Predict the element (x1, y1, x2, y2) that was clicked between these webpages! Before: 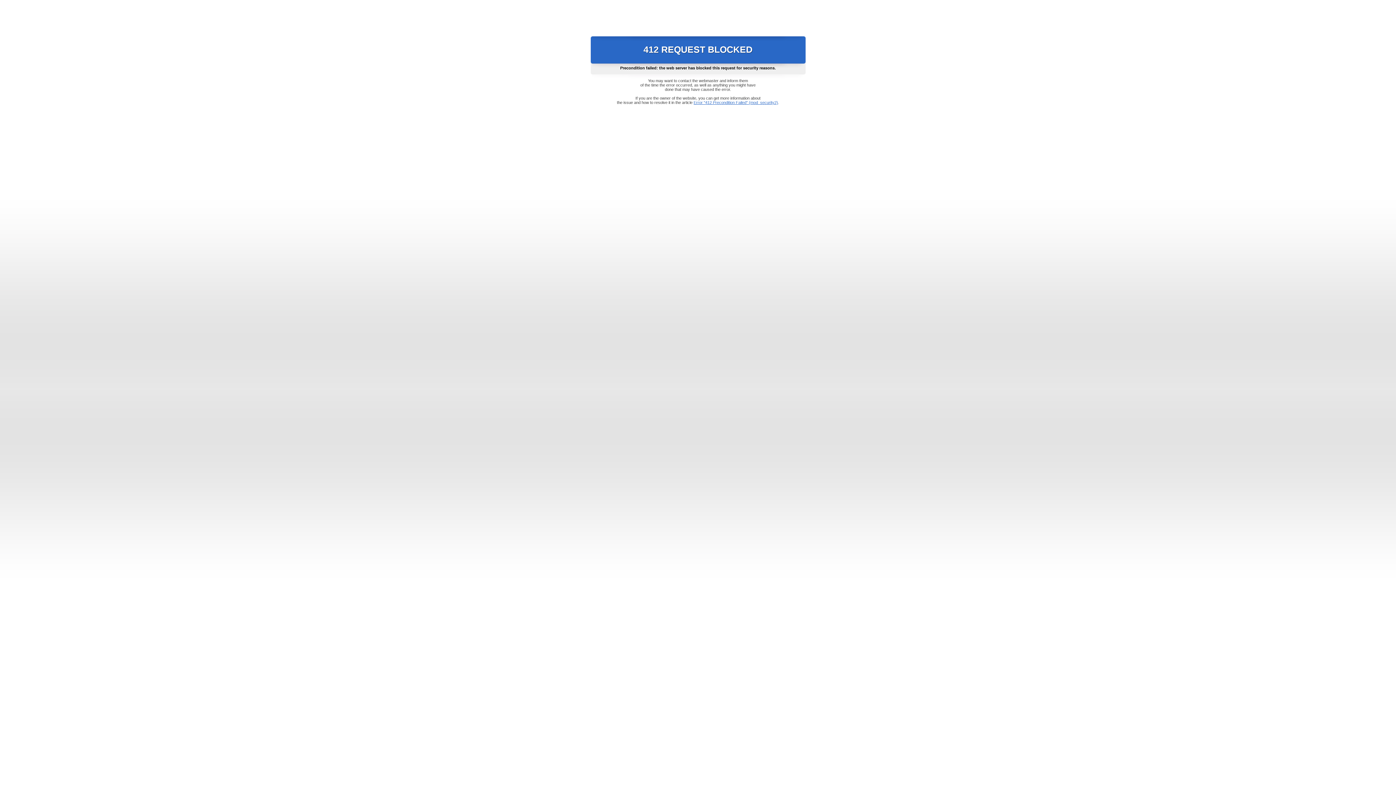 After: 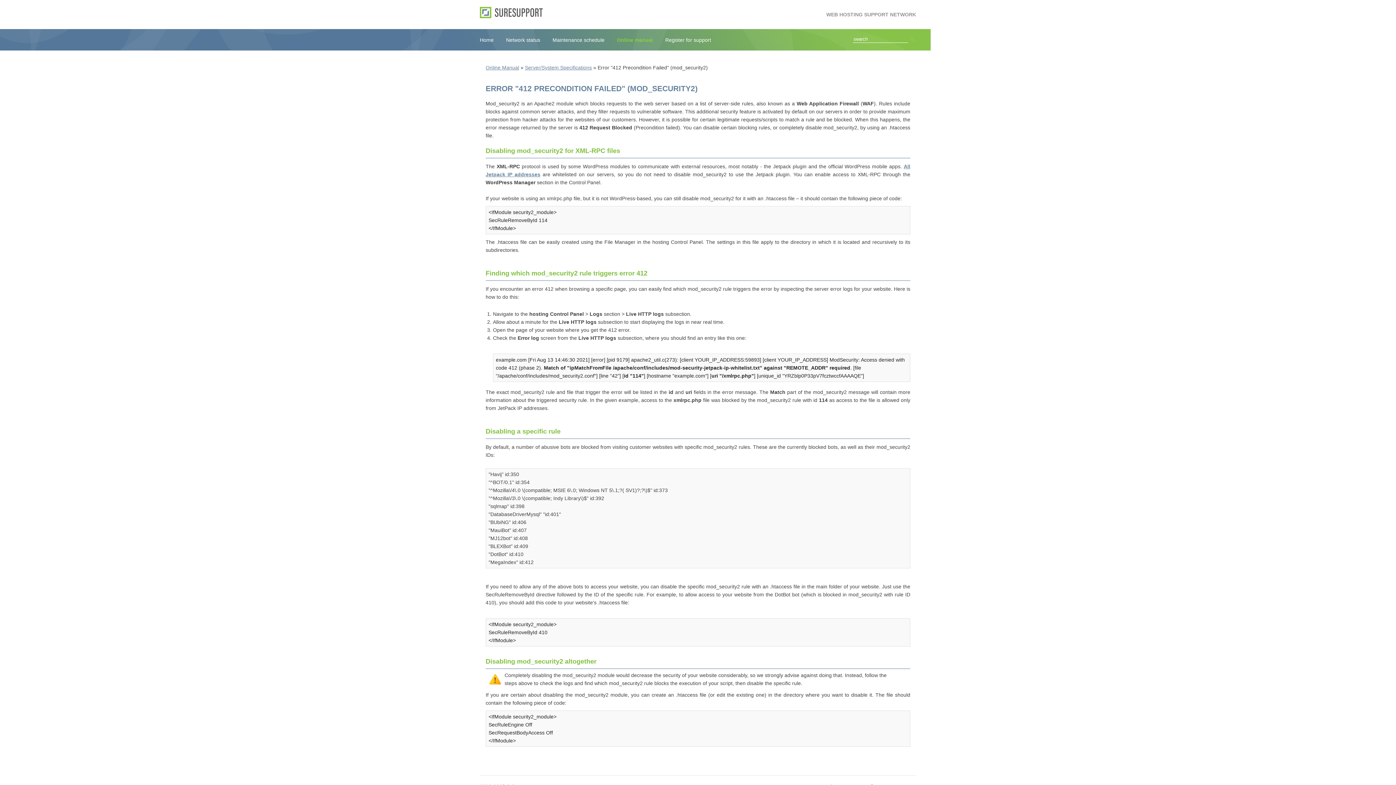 Action: label: Error "412 Precondition Failed" (mod_security2) bbox: (693, 100, 778, 104)